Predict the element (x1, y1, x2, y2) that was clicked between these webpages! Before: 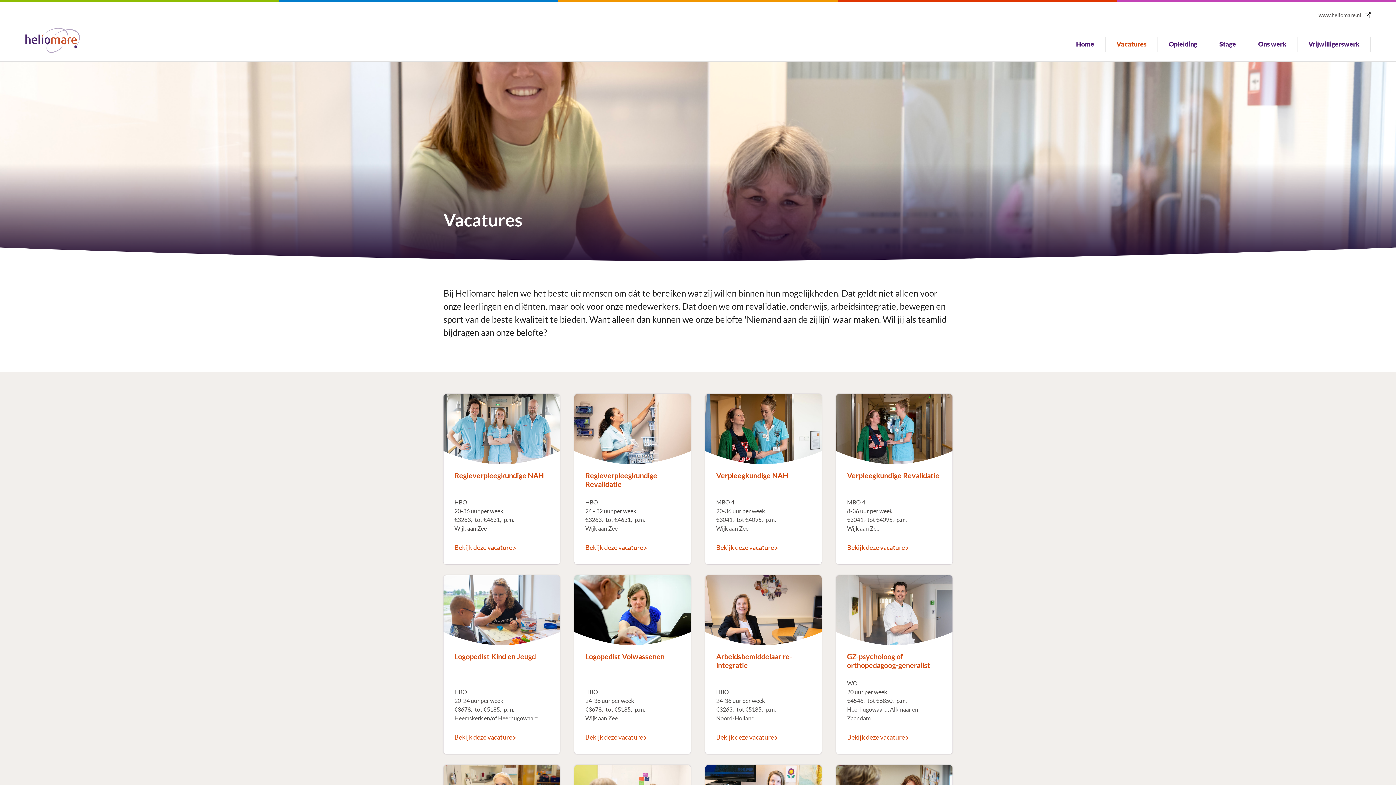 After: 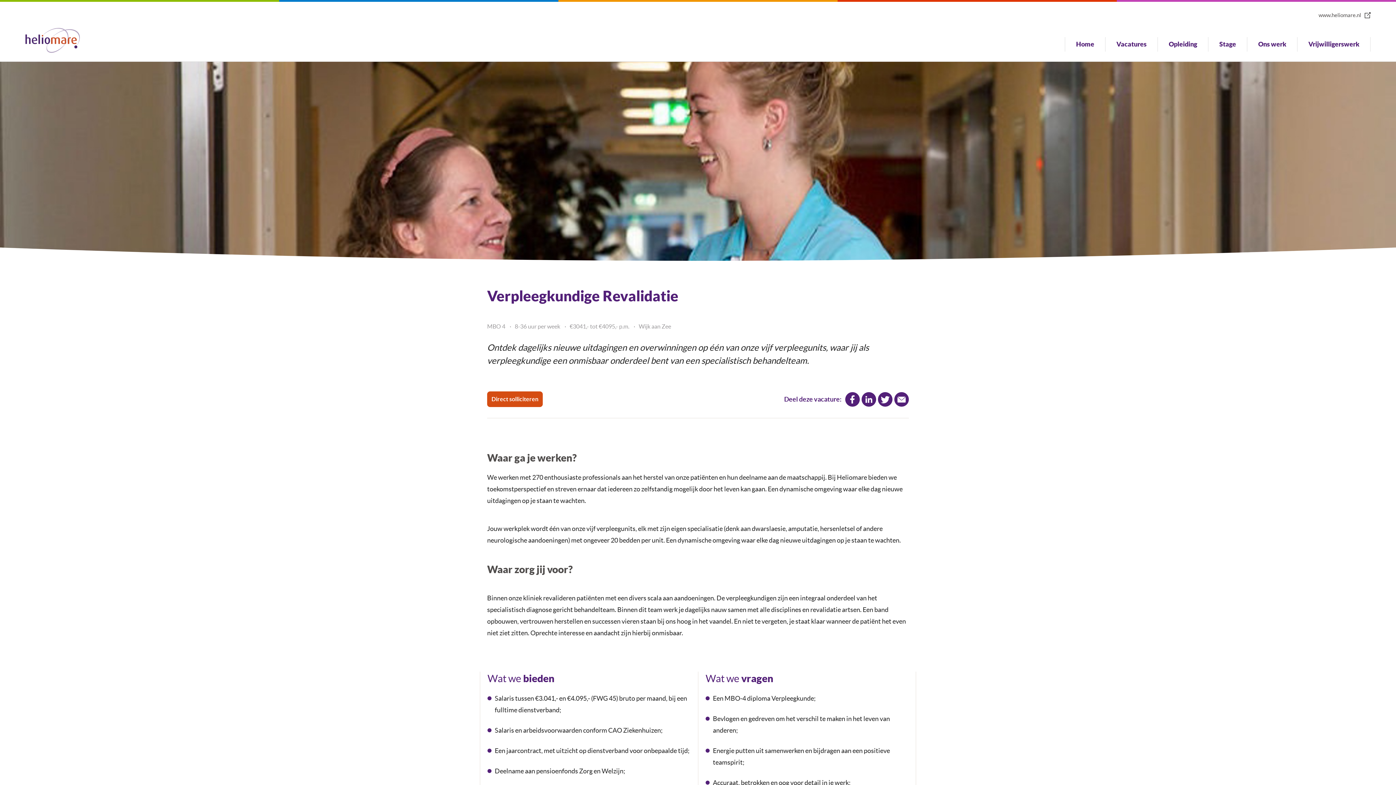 Action: label: Verpleegkundige Revalidatie
MBO 4
8-36 uur per week
€3041,- tot €4095,- p.m.
Wijk aan Zee
Bekijk deze vacature  bbox: (836, 394, 952, 564)